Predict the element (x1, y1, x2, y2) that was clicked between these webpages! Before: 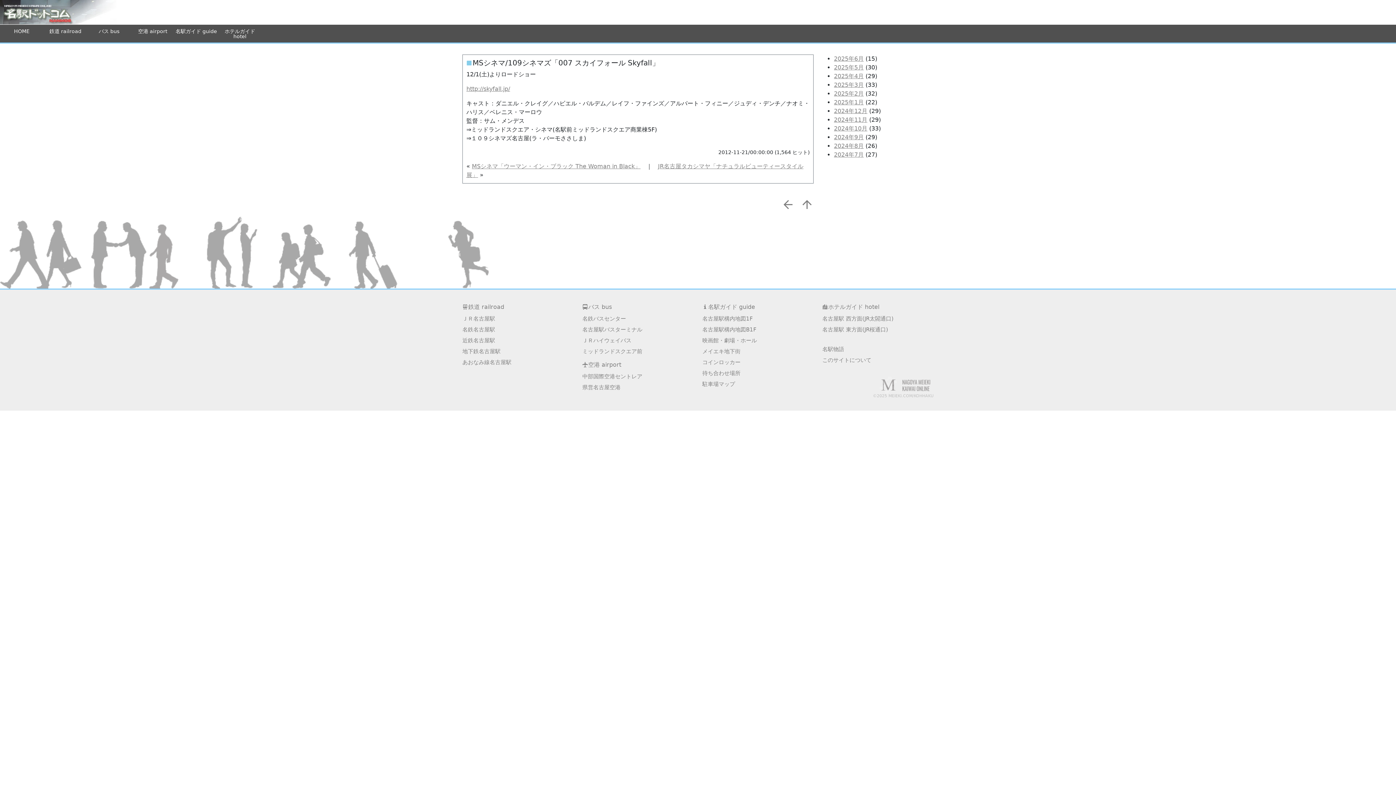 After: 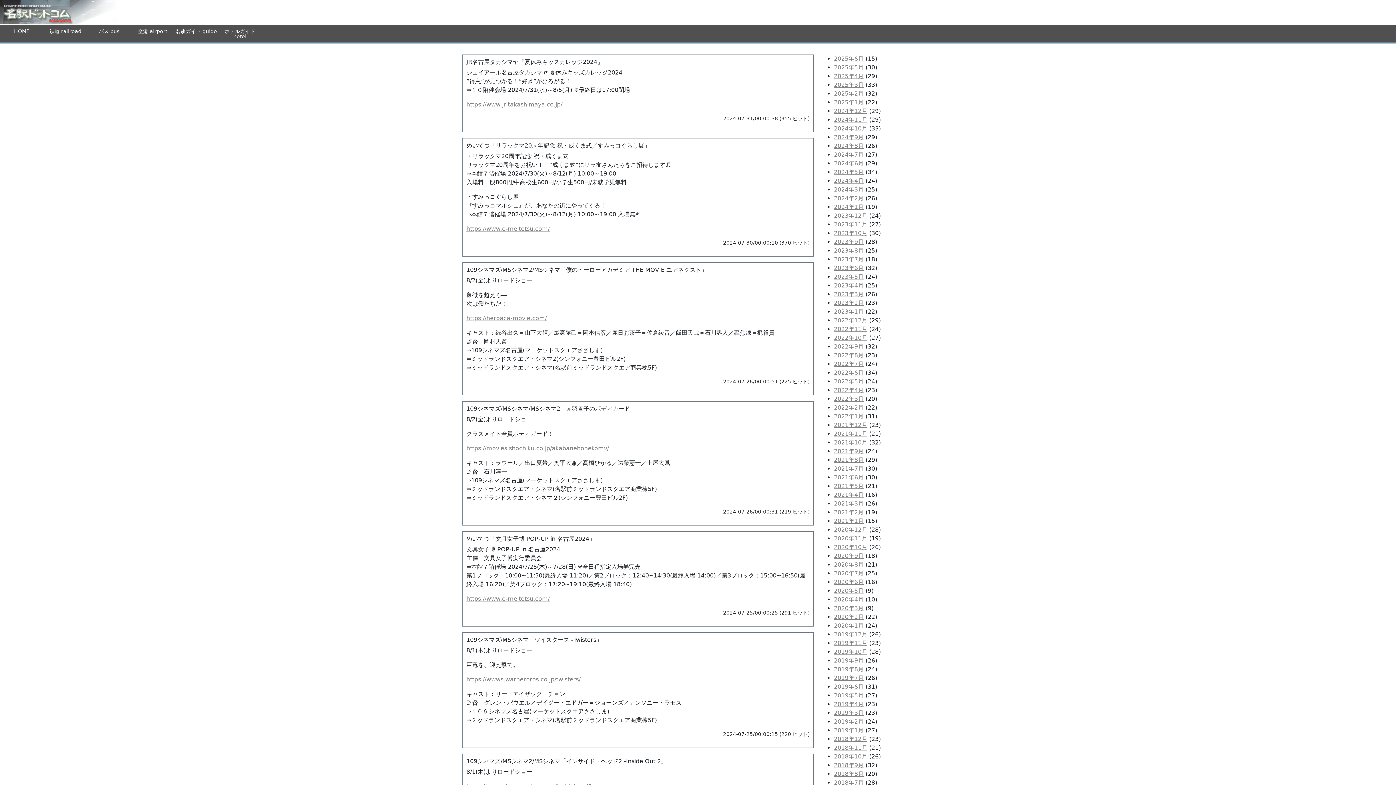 Action: bbox: (834, 151, 864, 158) label: 2024年7月